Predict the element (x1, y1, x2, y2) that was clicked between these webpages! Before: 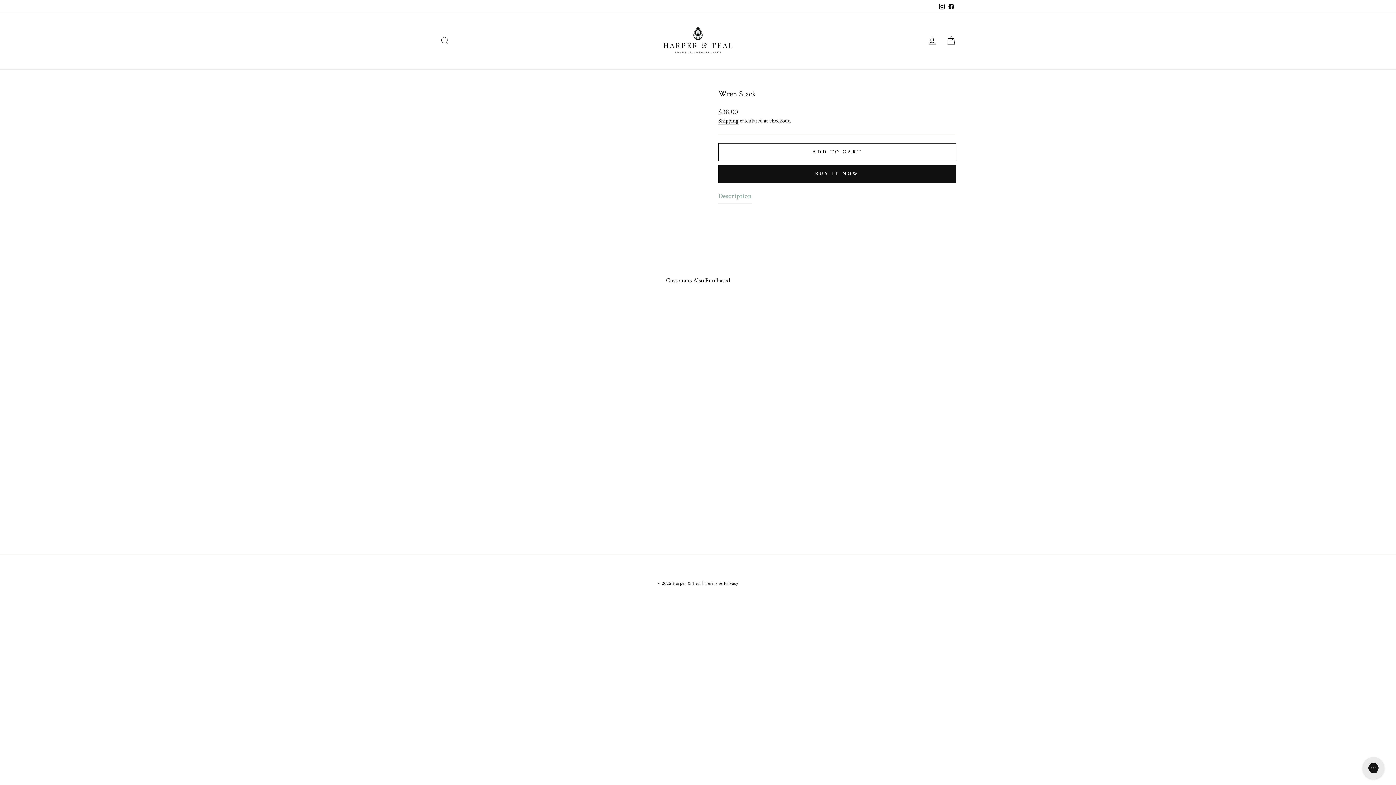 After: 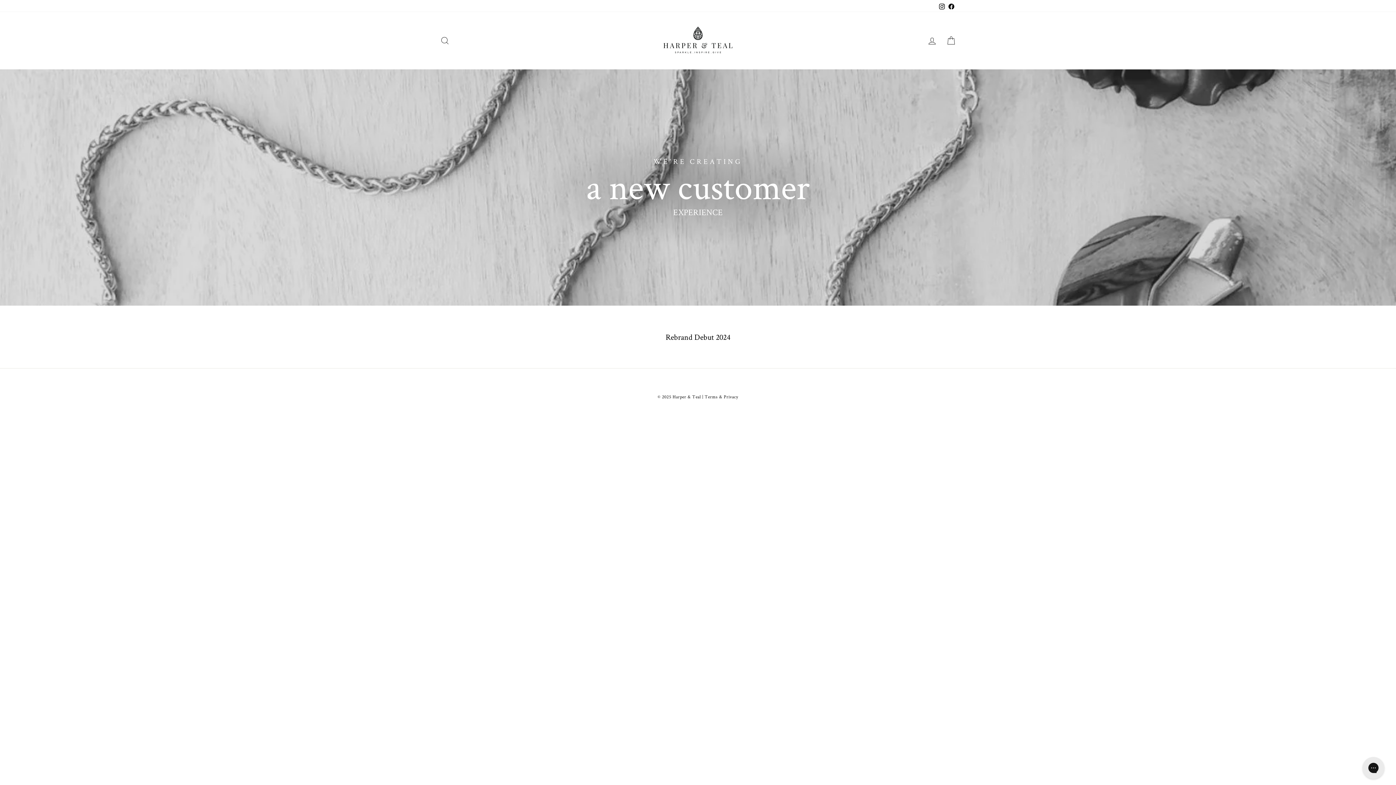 Action: bbox: (660, 22, 736, 58)